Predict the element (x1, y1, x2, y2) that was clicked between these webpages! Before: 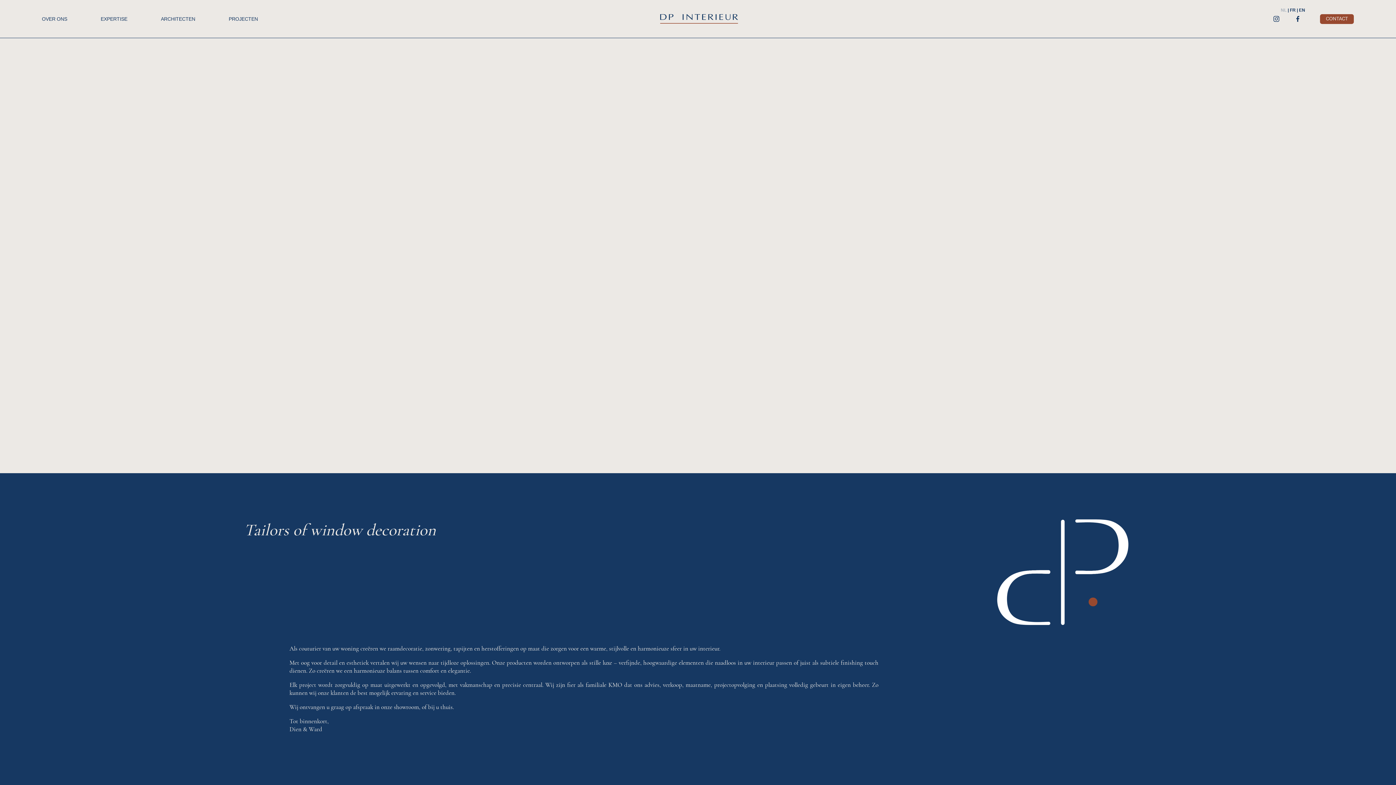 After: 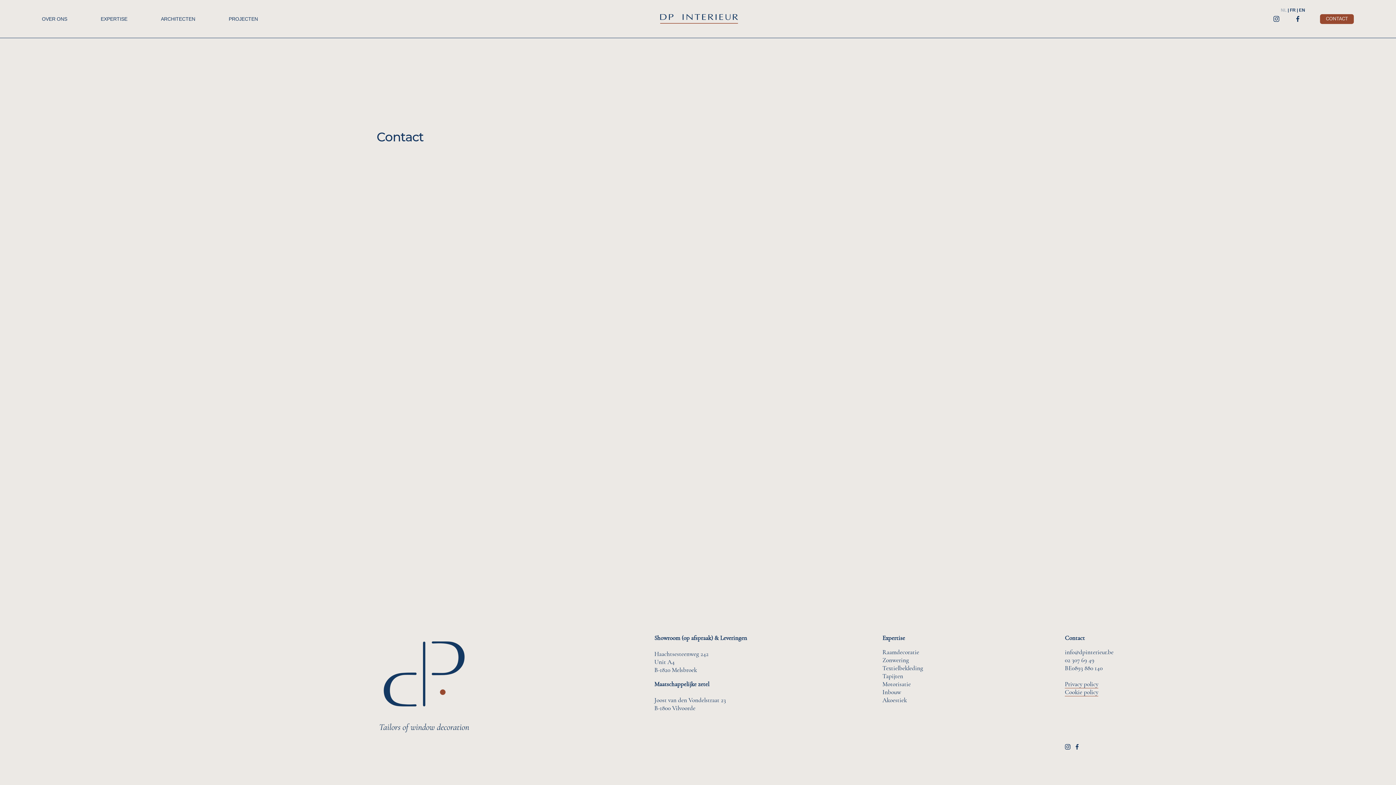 Action: label: CONTACT bbox: (1319, 13, 1354, 24)